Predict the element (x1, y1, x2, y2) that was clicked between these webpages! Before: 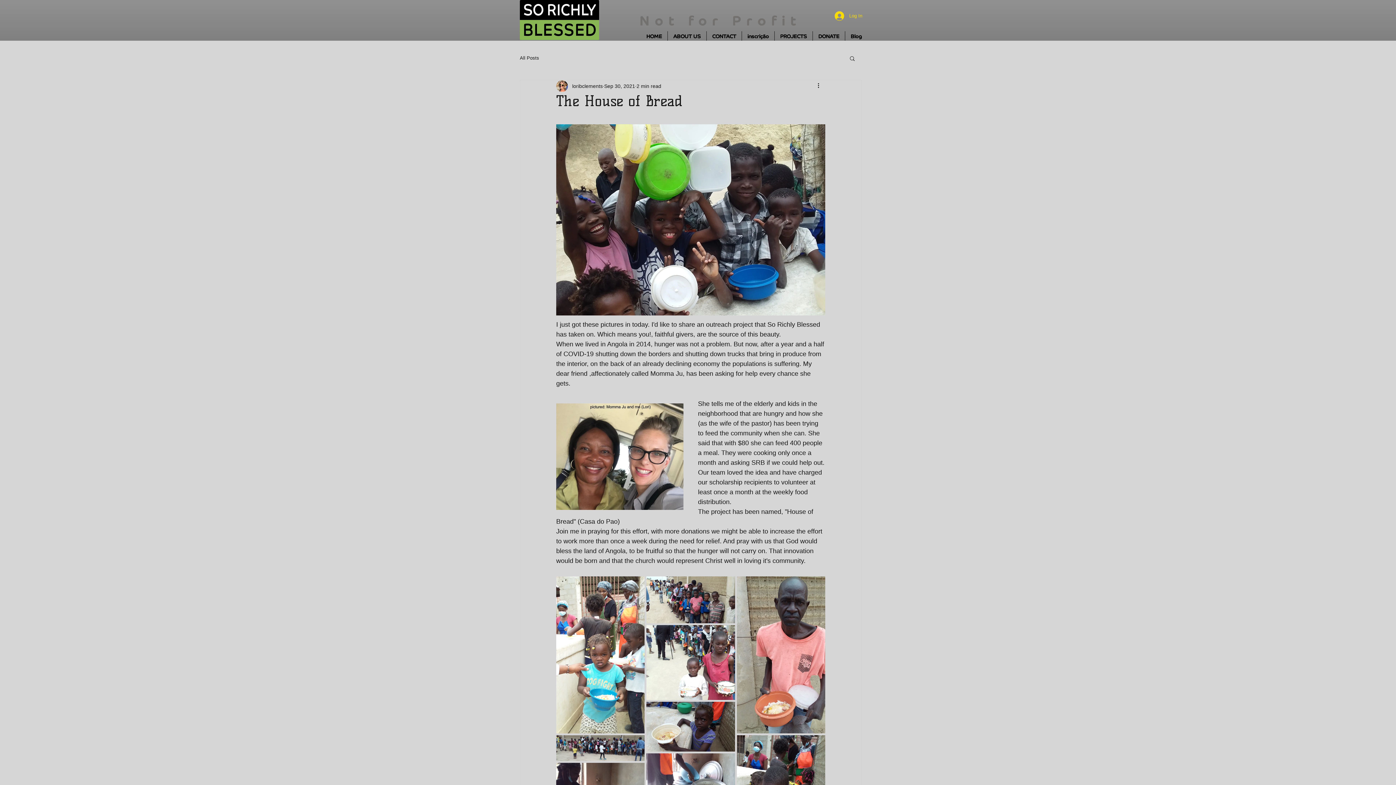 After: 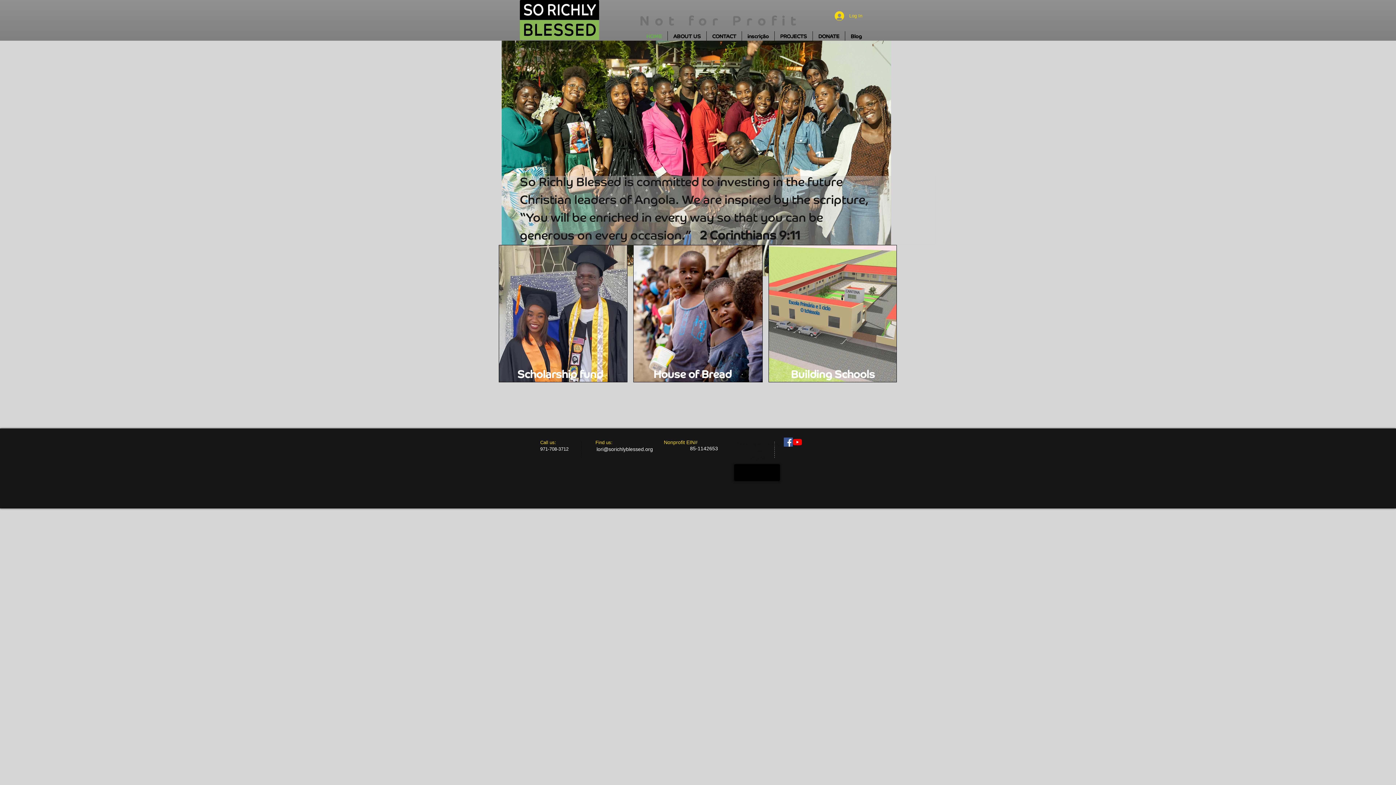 Action: bbox: (641, 31, 667, 40) label: HOME